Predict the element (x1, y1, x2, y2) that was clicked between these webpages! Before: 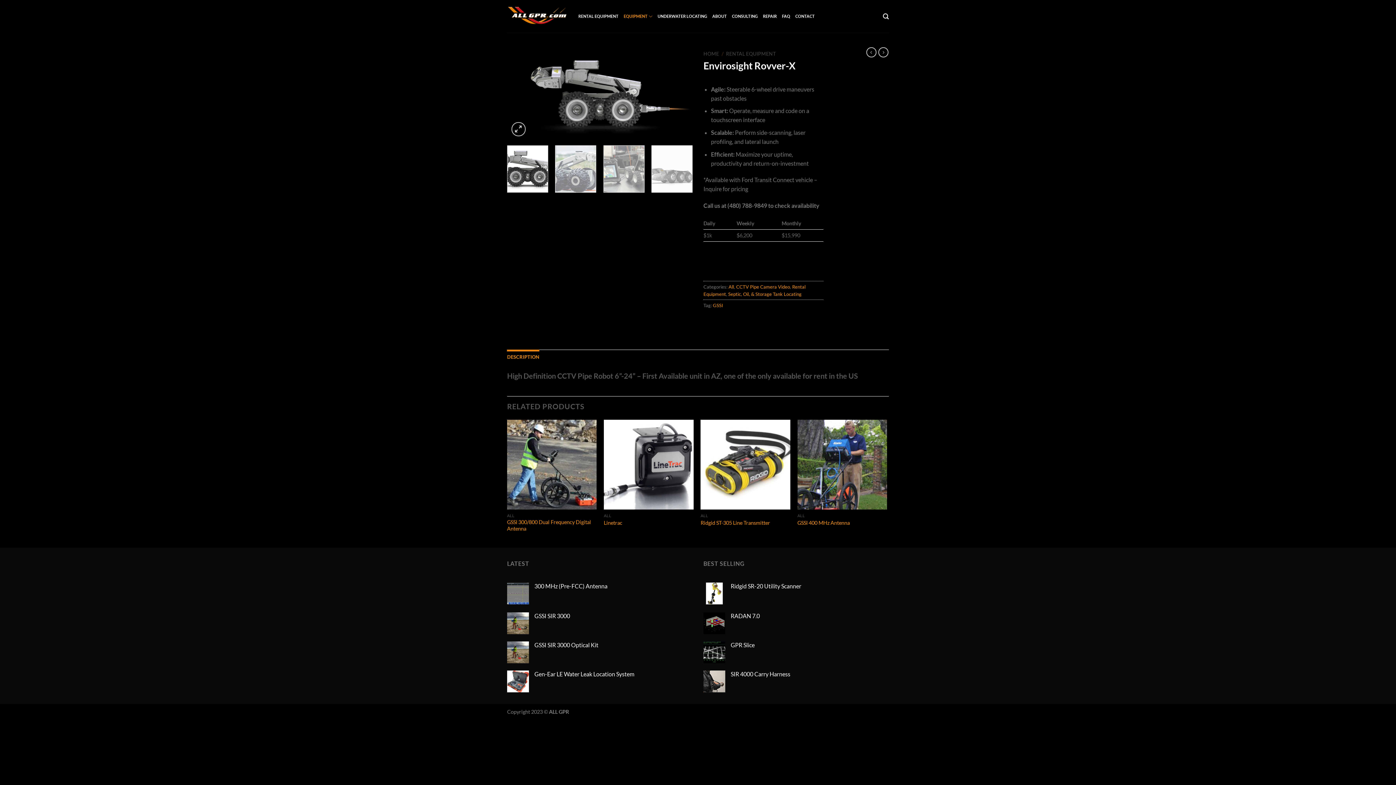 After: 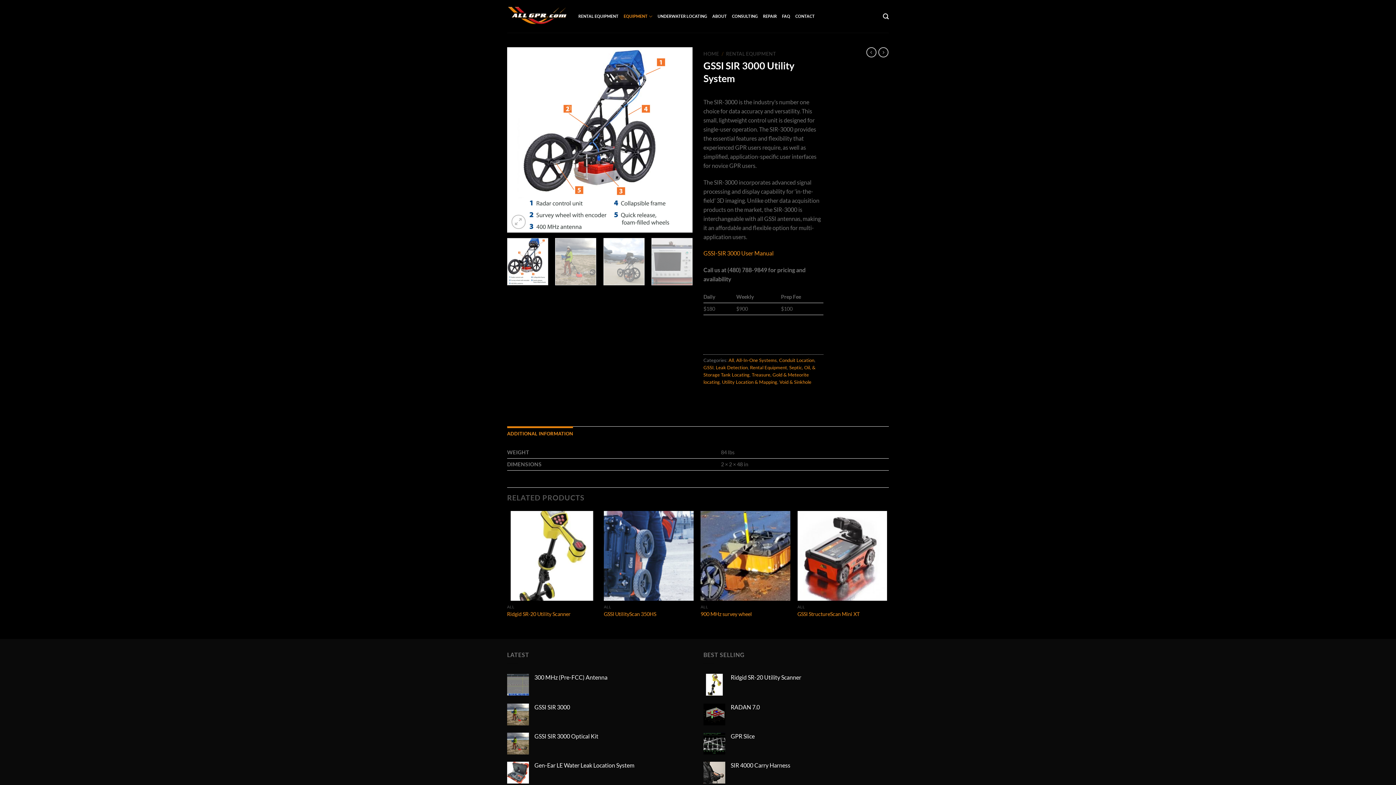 Action: bbox: (878, 47, 888, 57)